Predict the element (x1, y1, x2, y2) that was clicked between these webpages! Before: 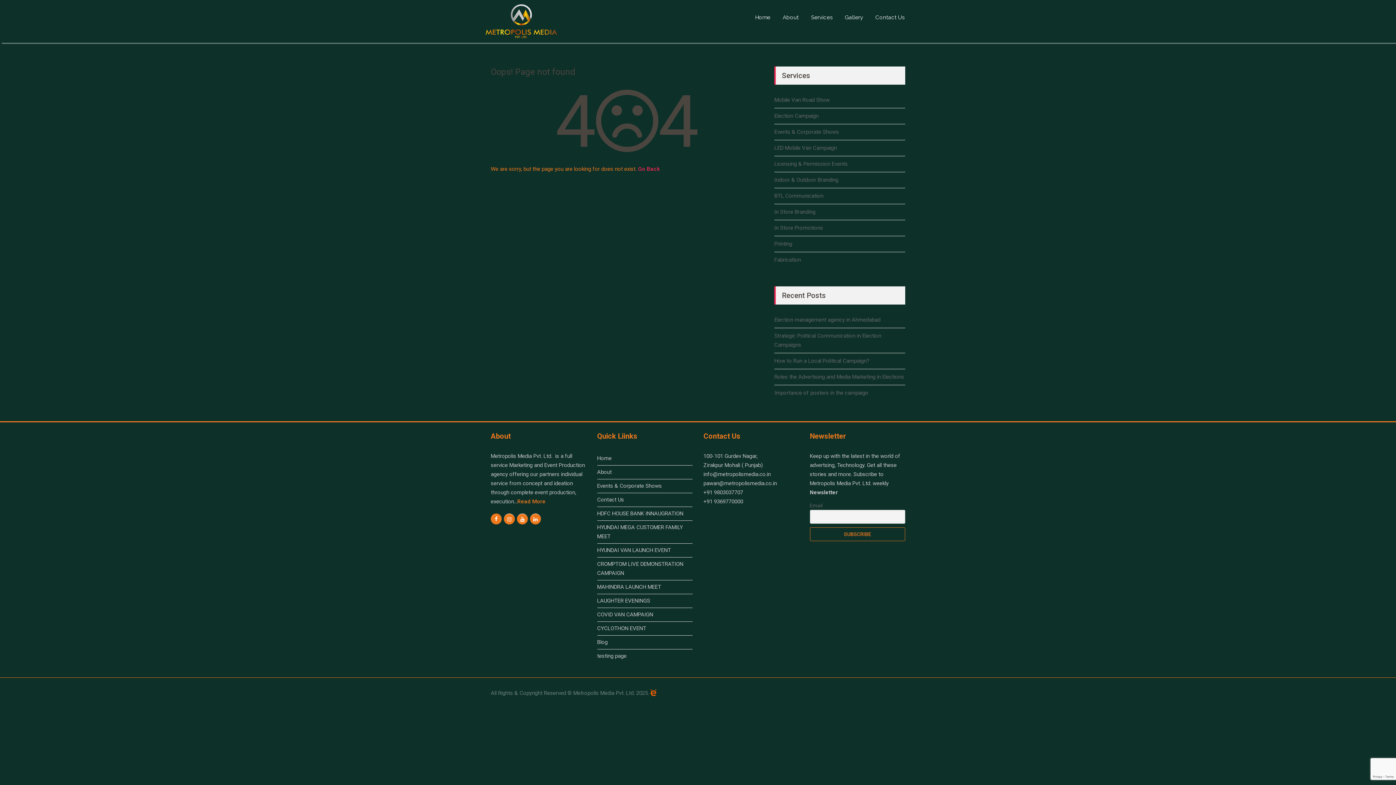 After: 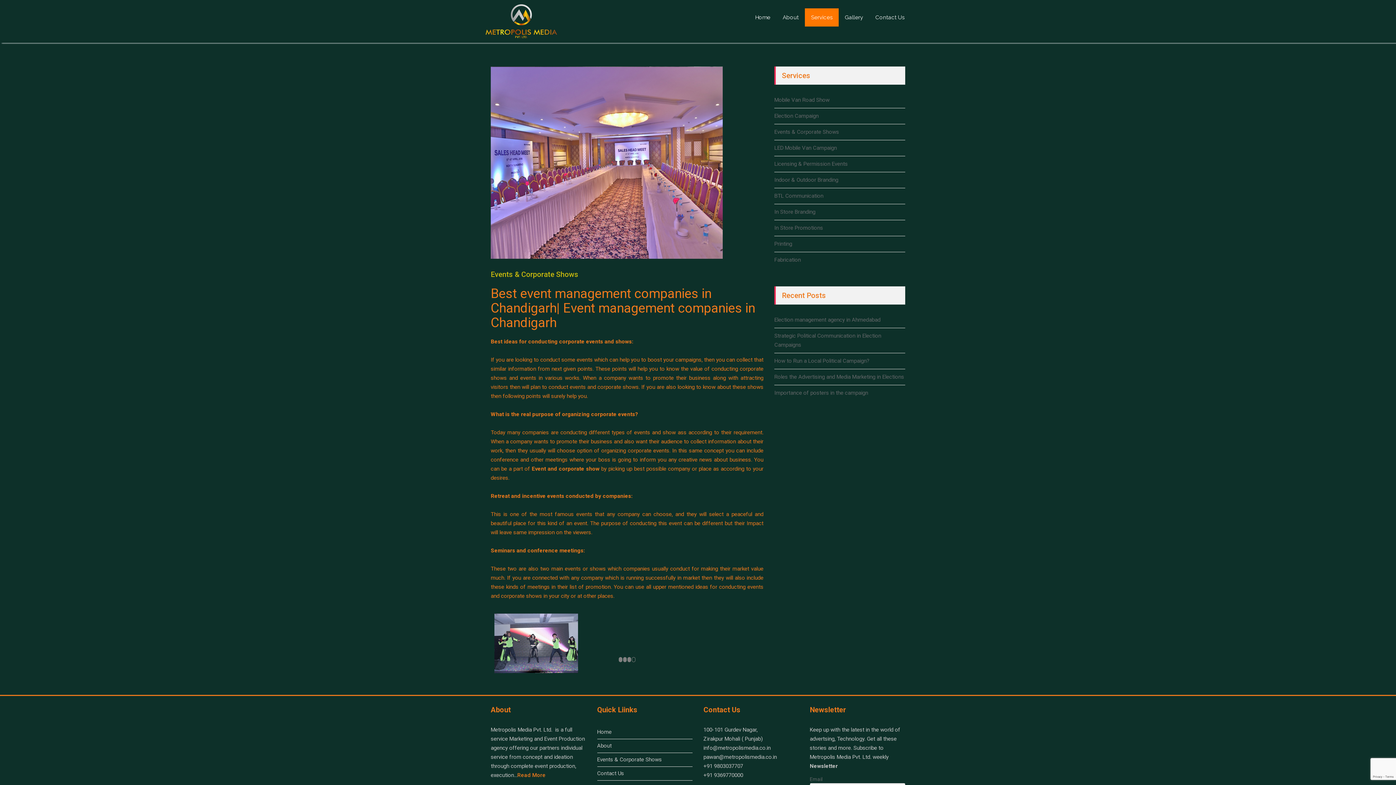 Action: bbox: (774, 128, 839, 135) label: Events & Corporate Shows